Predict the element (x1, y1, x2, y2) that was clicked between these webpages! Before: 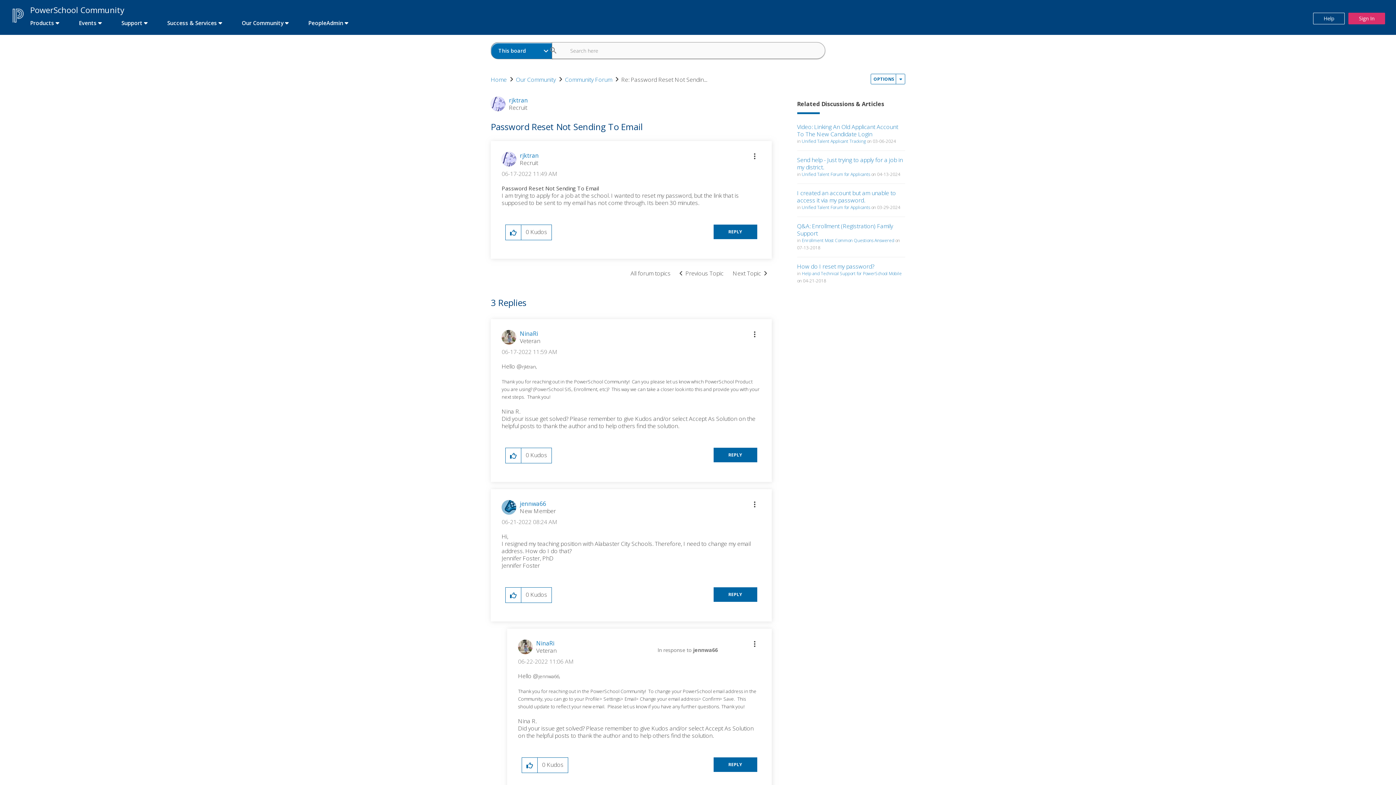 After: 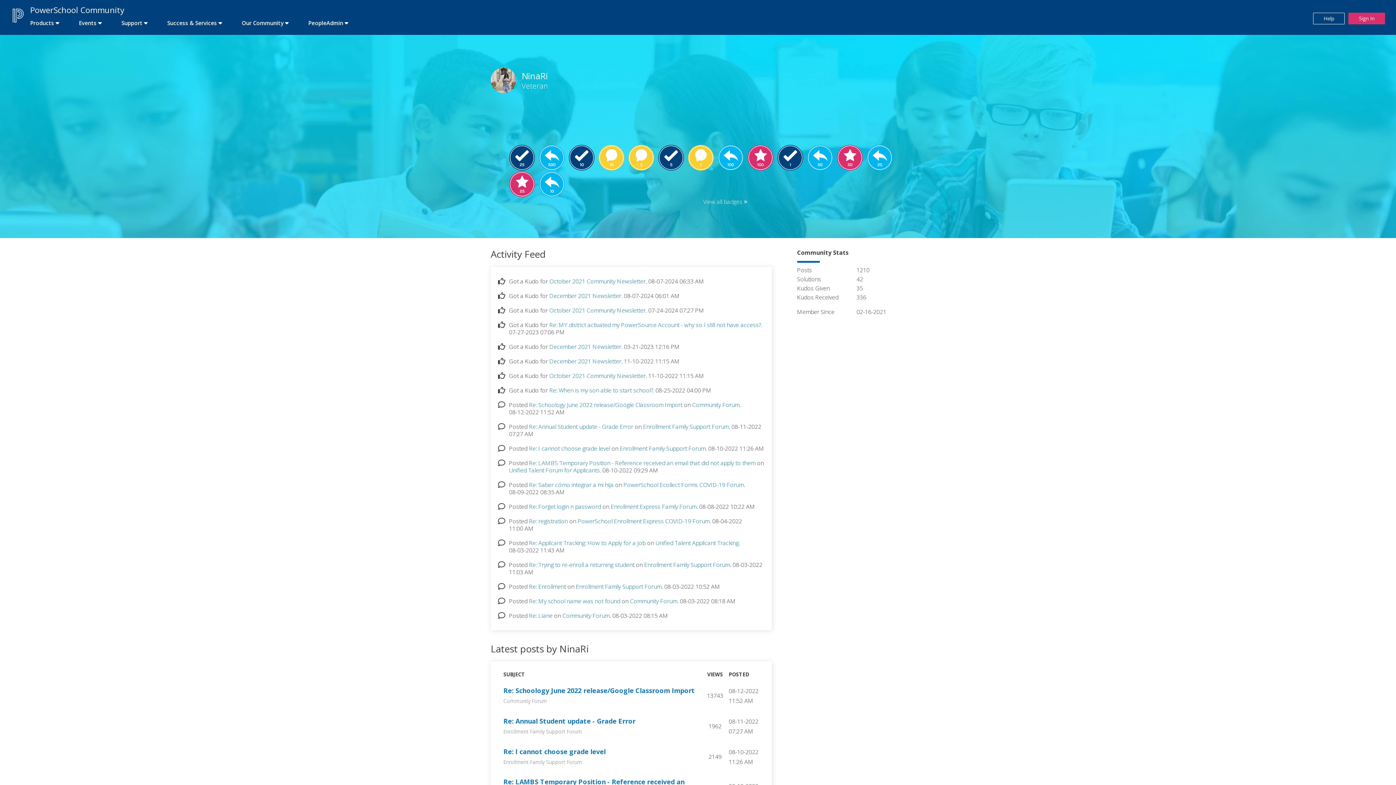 Action: bbox: (520, 329, 538, 337) label: View Profile of NinaRi